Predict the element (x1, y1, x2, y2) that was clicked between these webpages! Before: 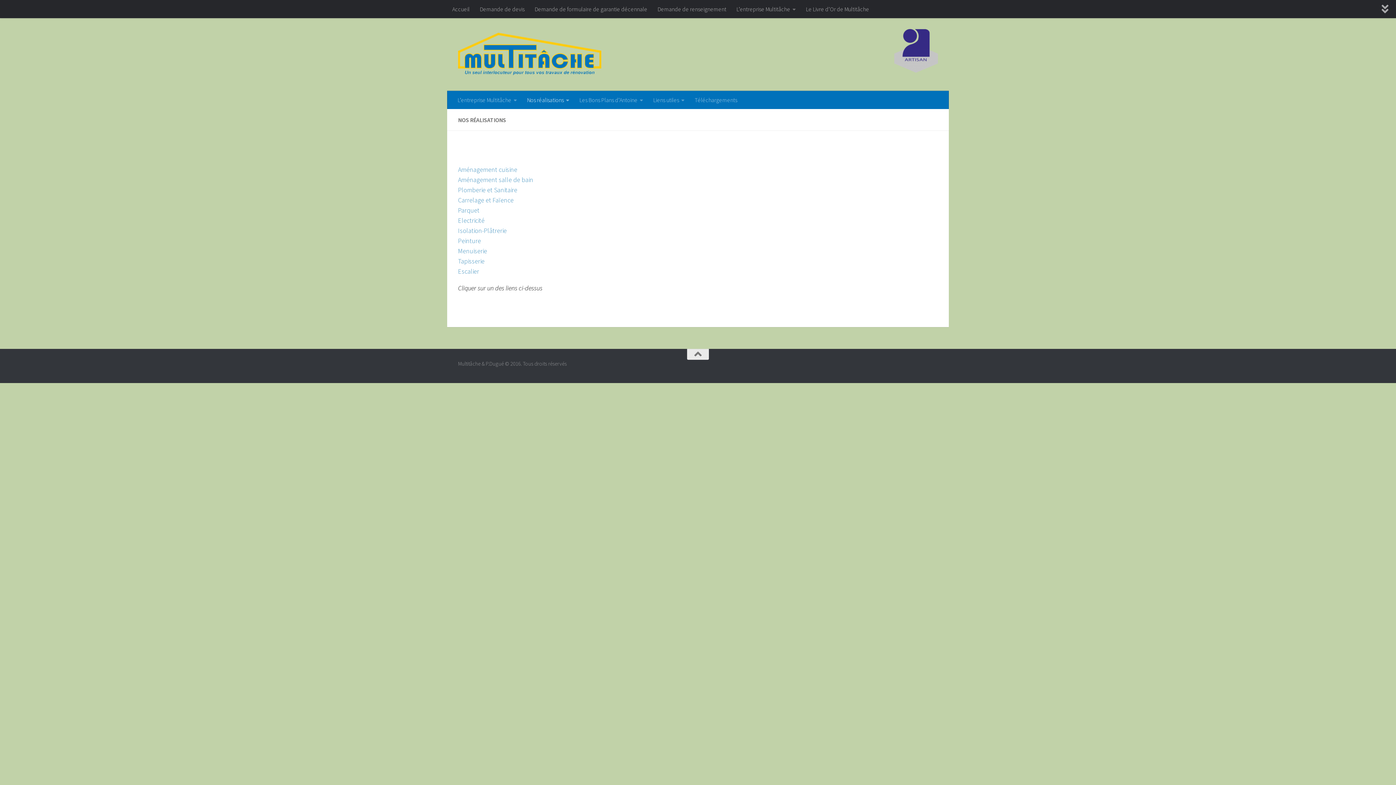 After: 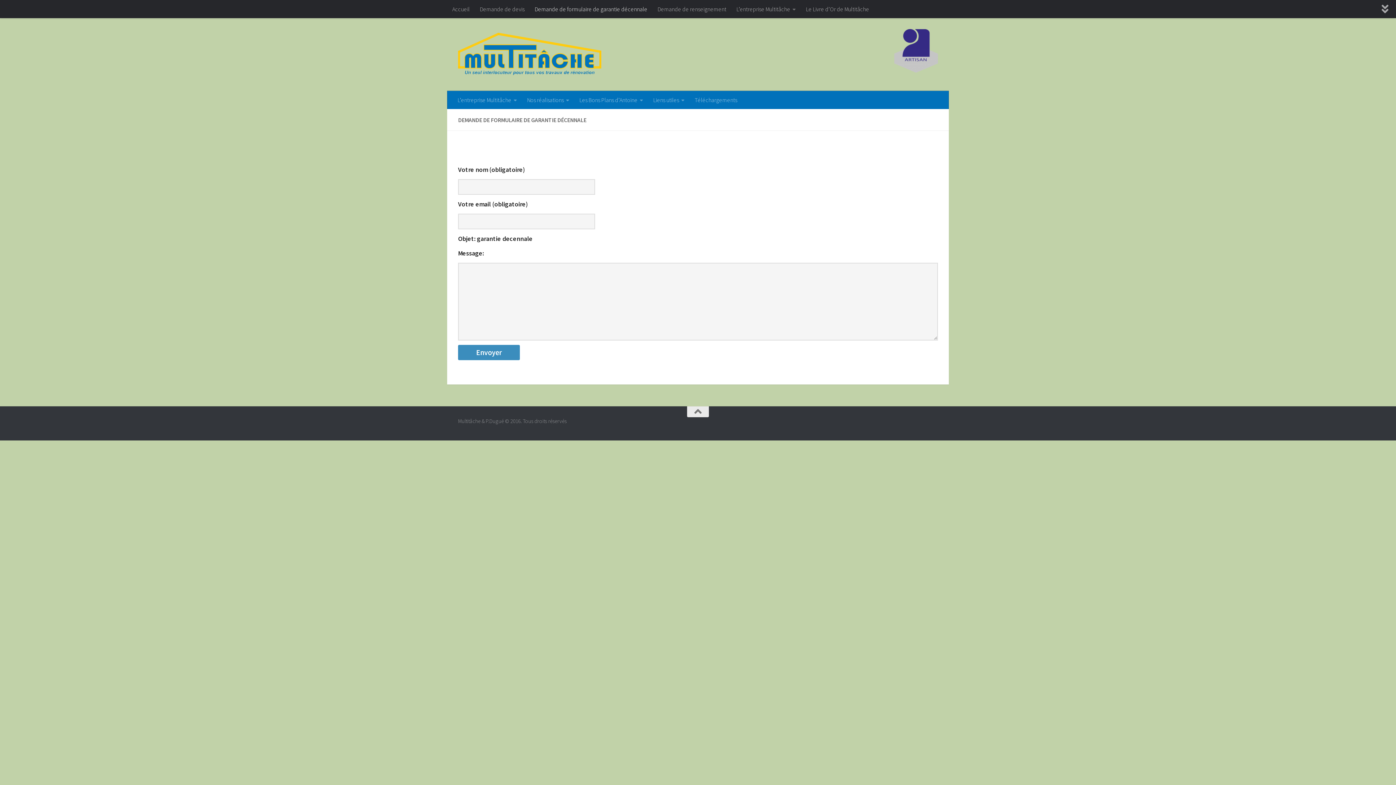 Action: bbox: (529, 0, 652, 18) label: Demande de formulaire de garantie décennale